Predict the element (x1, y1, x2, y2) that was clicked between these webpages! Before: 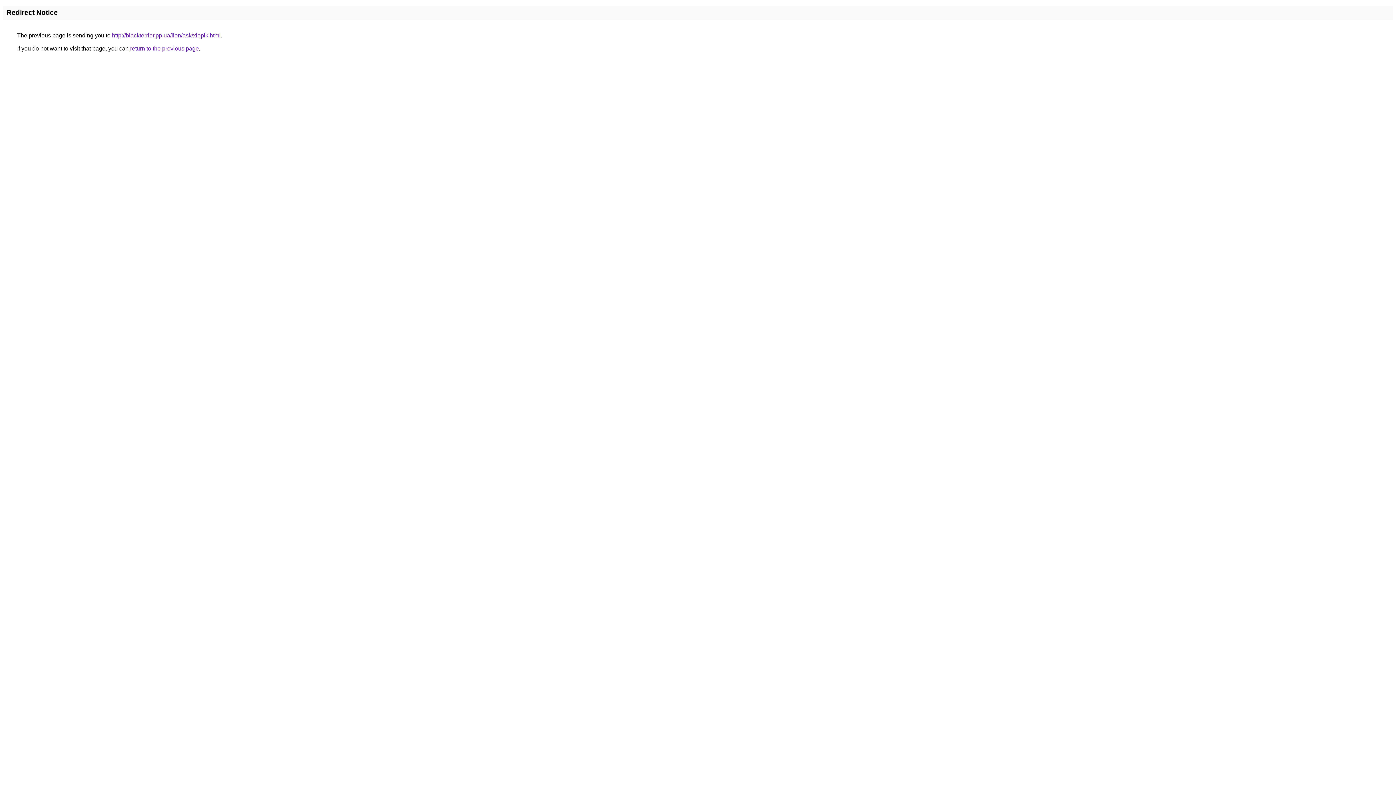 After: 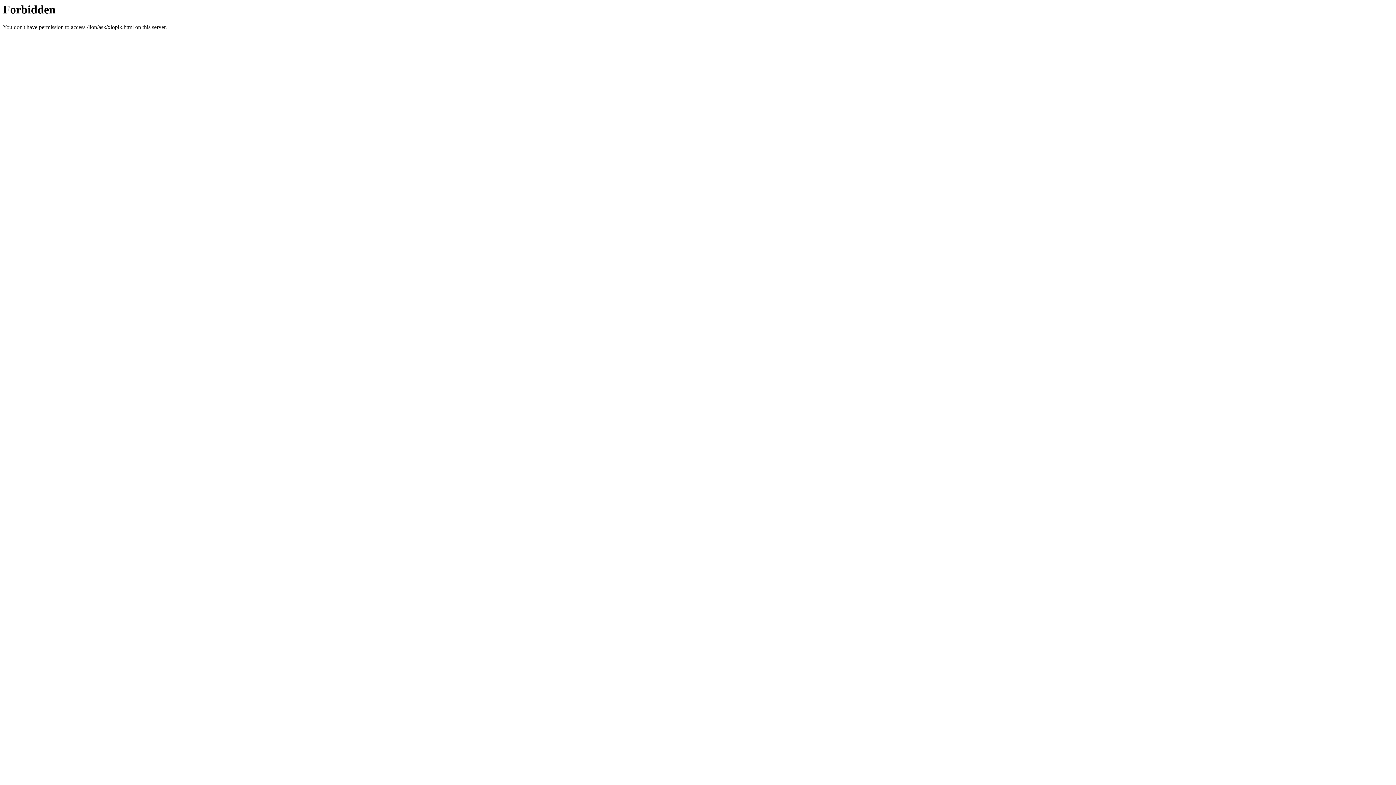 Action: bbox: (112, 32, 220, 38) label: http://blackterrier.pp.ua/lion/ask/xlopik.html